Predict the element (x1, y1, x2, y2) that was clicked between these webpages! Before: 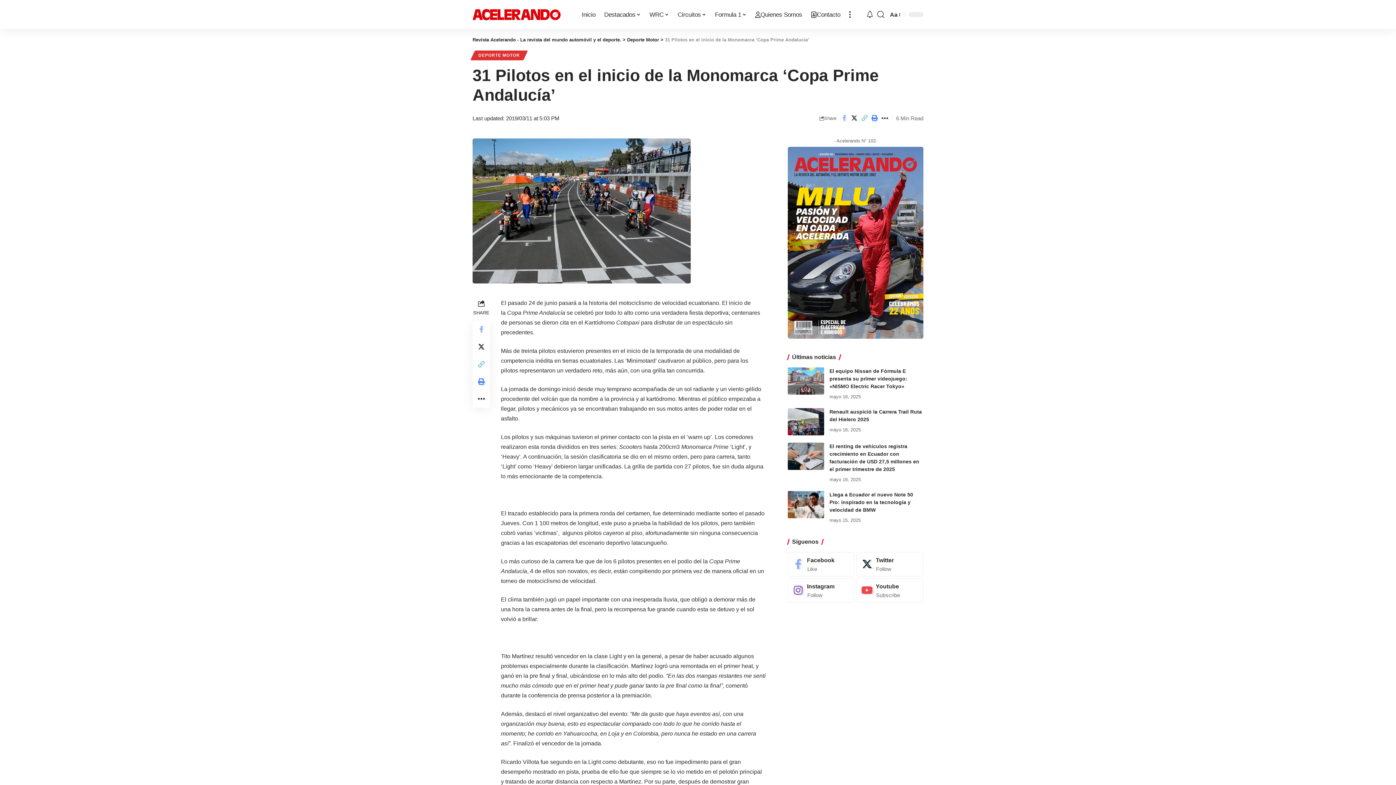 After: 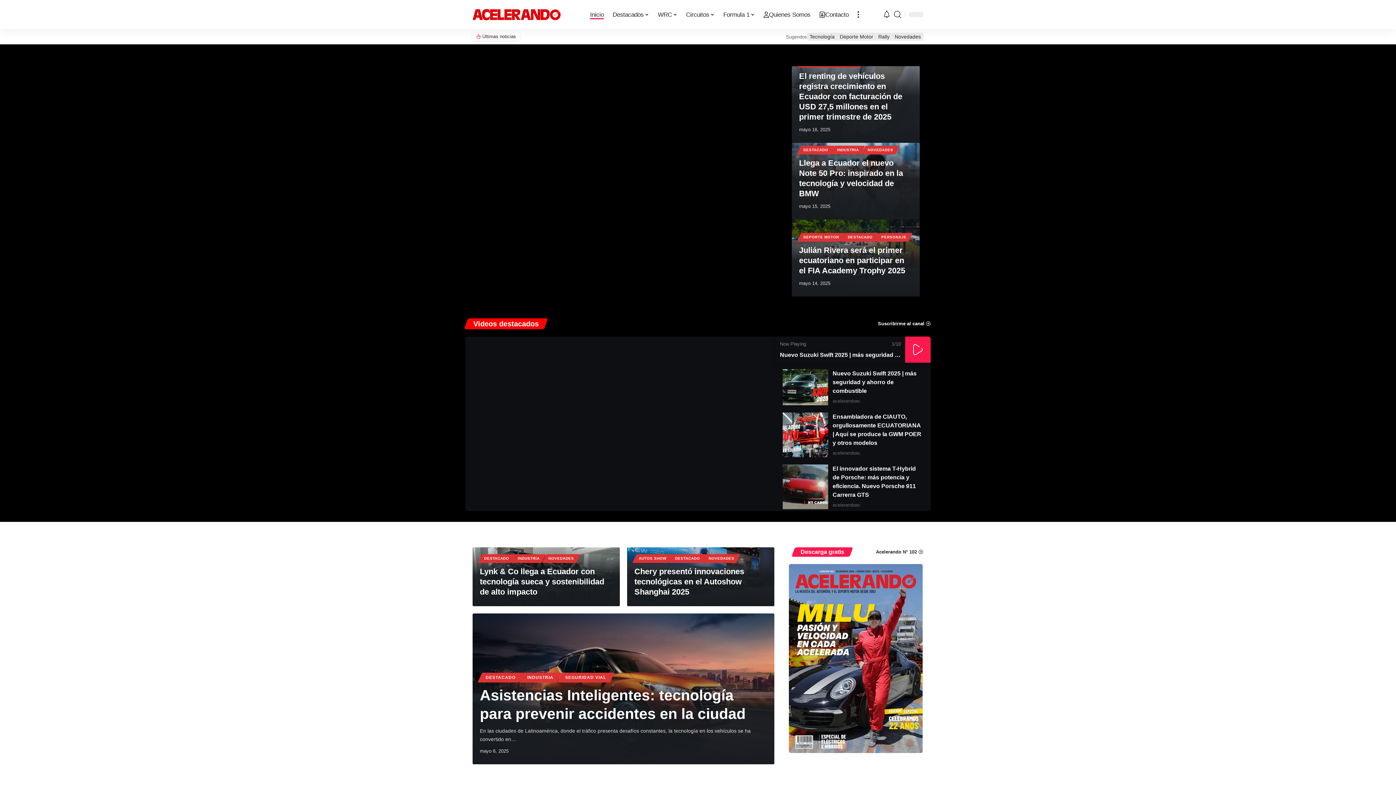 Action: bbox: (472, 0, 560, 29)